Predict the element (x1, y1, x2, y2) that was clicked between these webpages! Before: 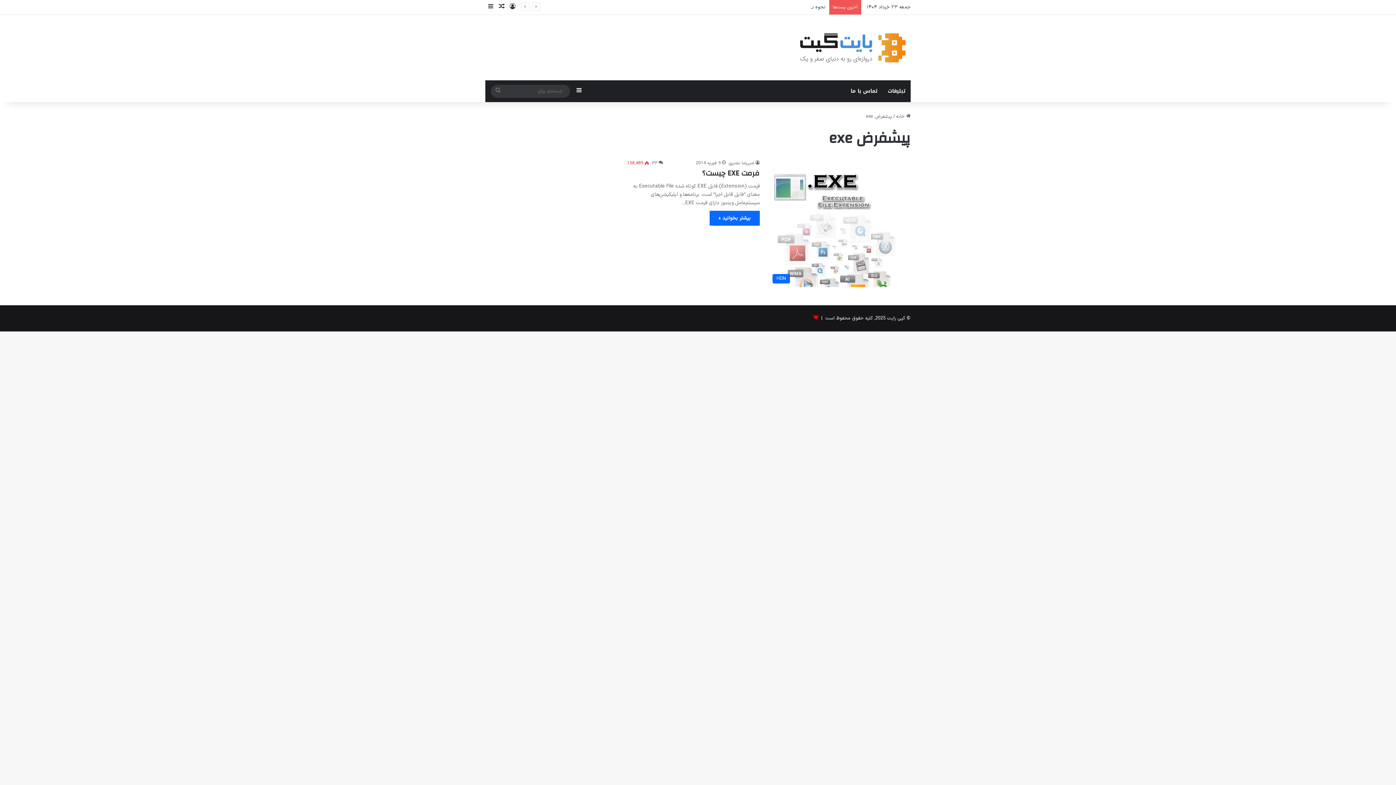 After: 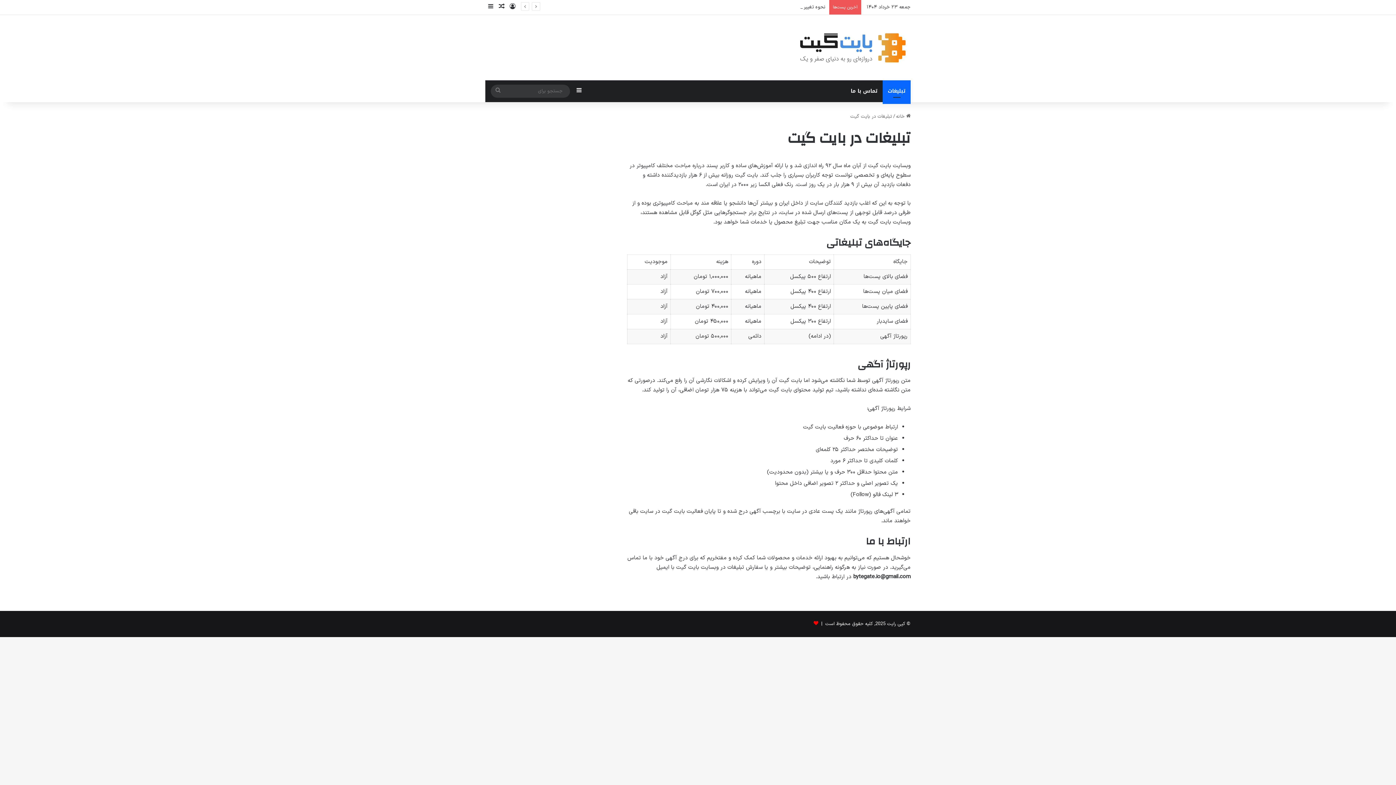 Action: label: تبلیغات bbox: (882, 80, 910, 102)